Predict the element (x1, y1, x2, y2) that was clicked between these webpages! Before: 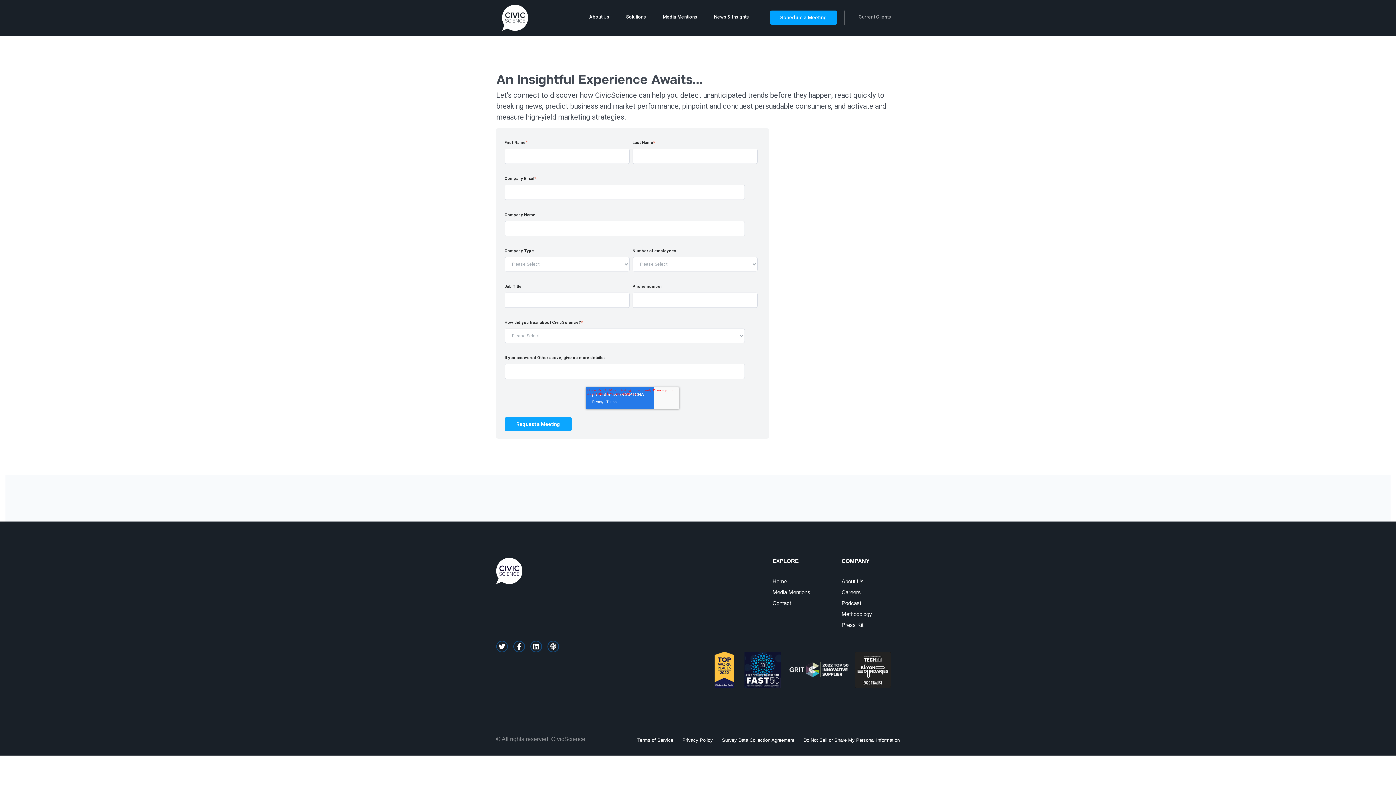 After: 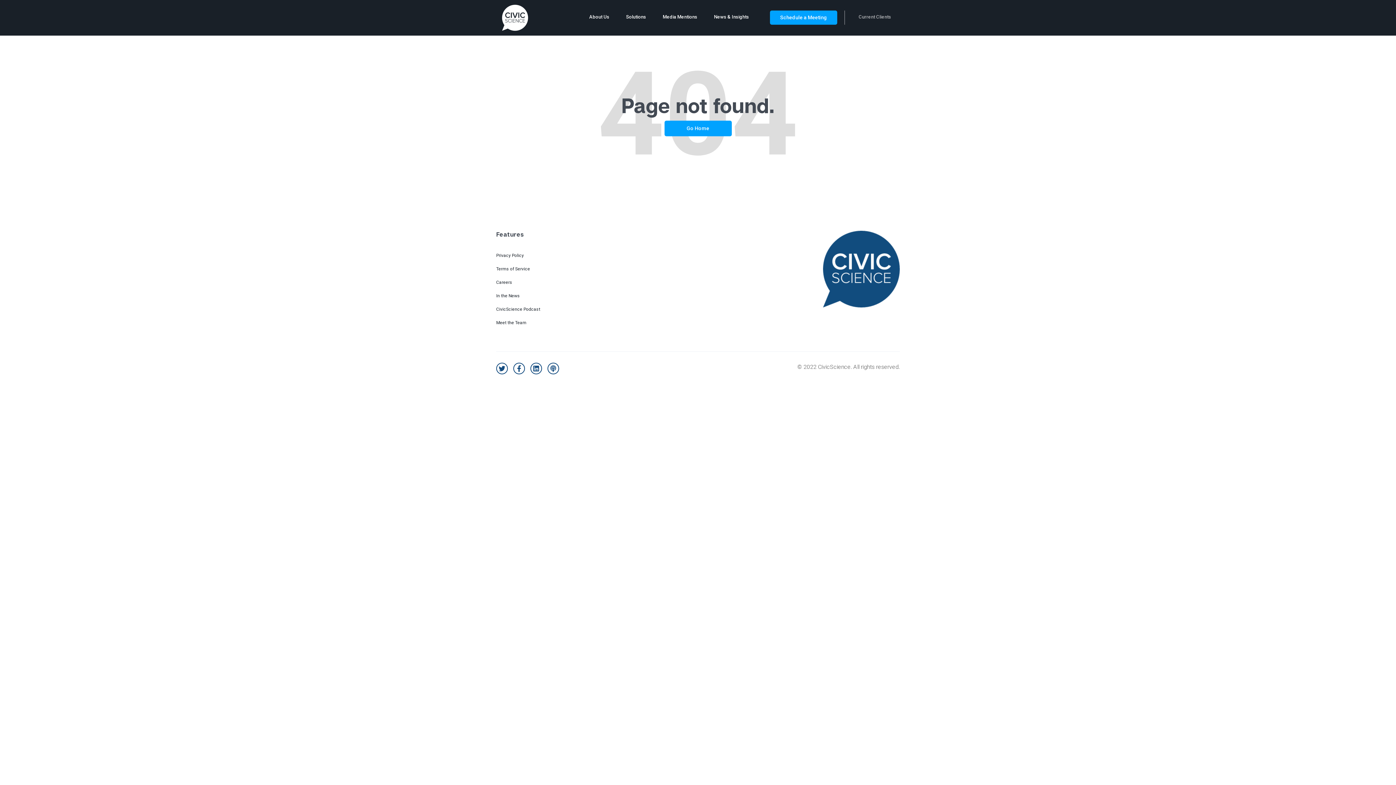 Action: label: Survey Data Collection Agreement bbox: (722, 736, 794, 745)